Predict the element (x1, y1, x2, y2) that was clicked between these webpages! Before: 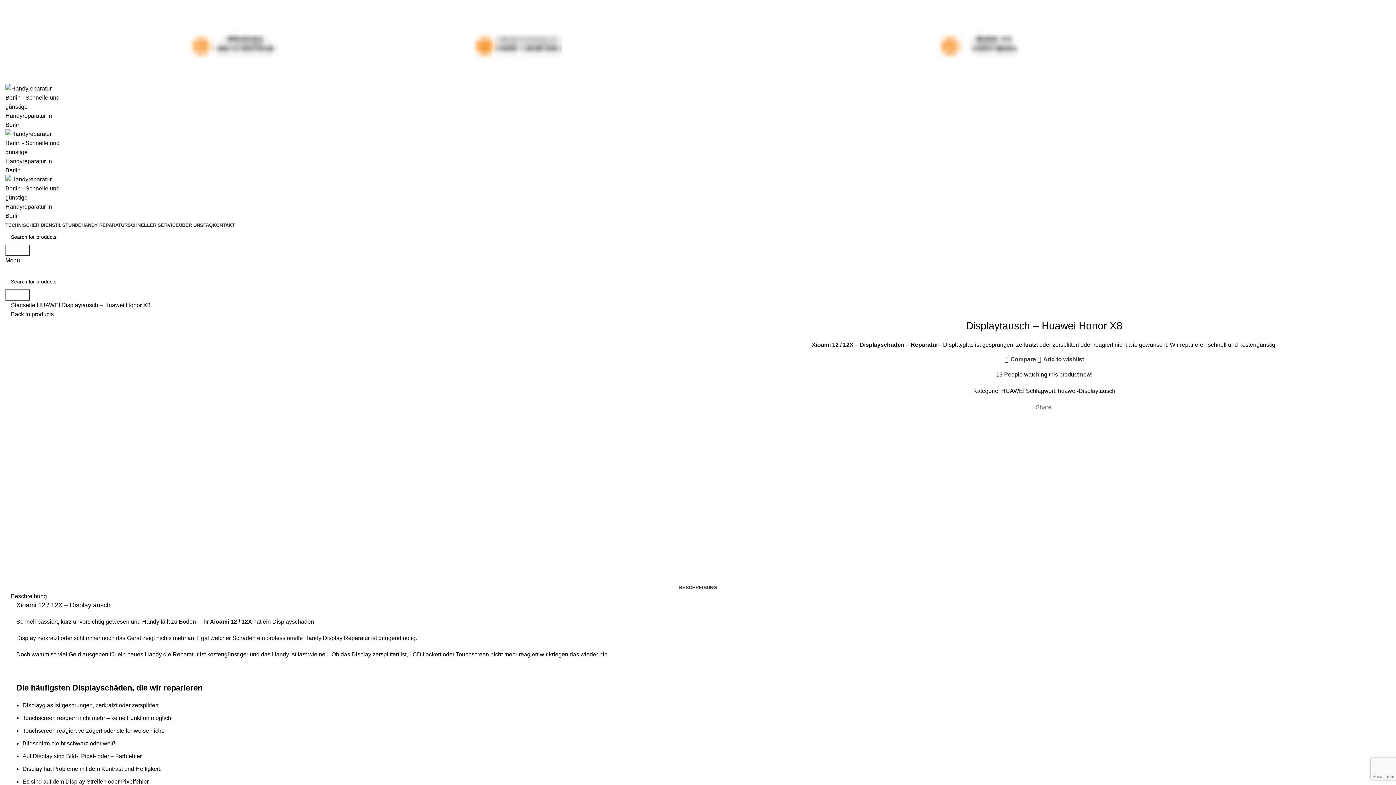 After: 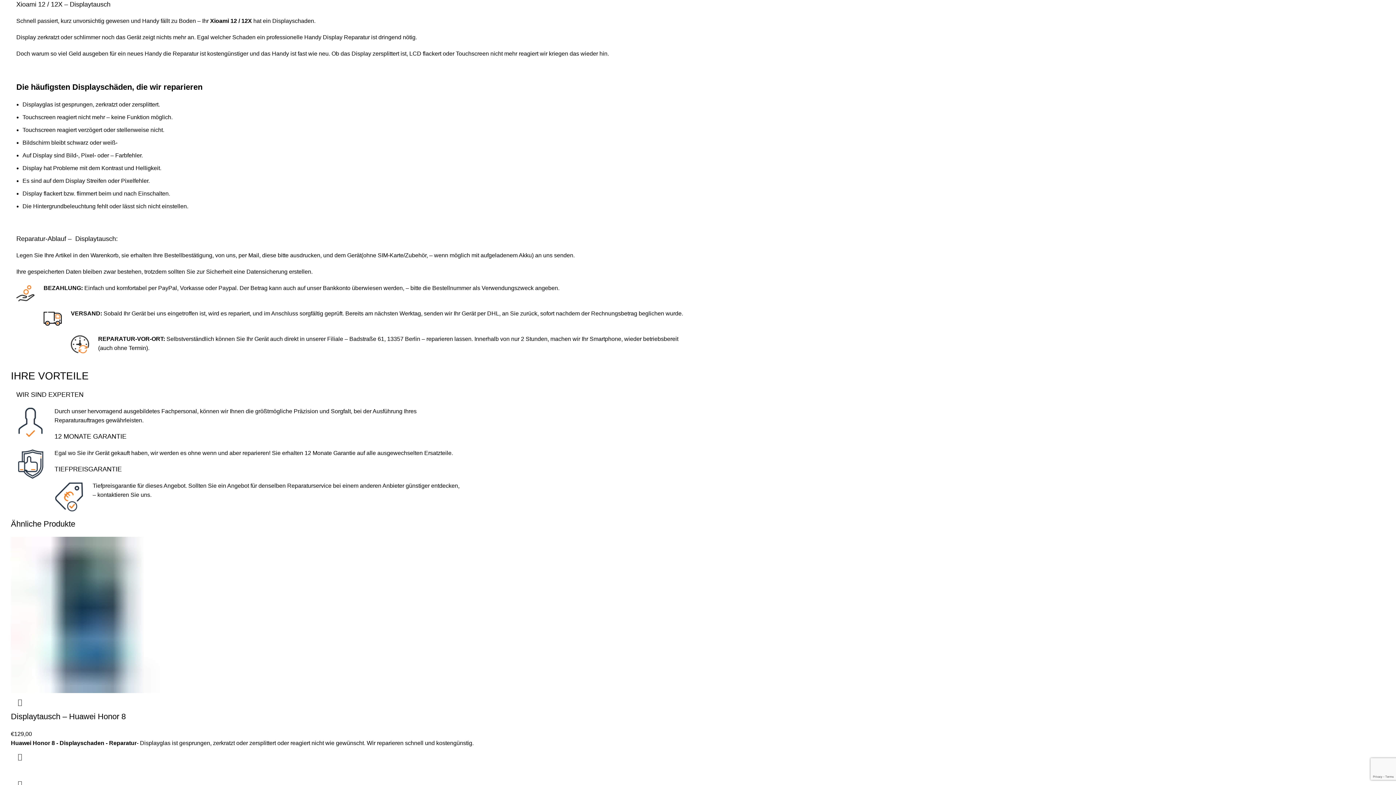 Action: label: BESCHREIBUNG bbox: (679, 584, 717, 590)